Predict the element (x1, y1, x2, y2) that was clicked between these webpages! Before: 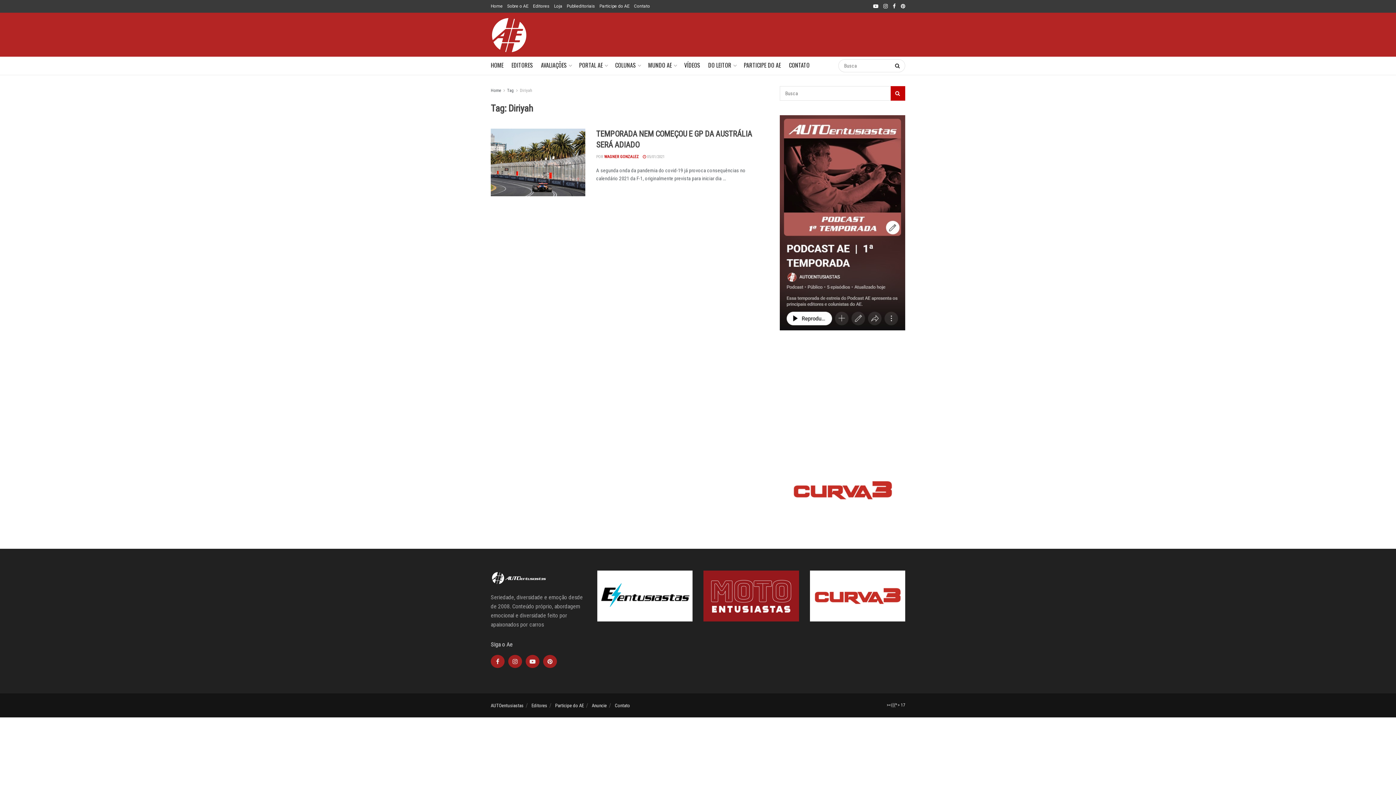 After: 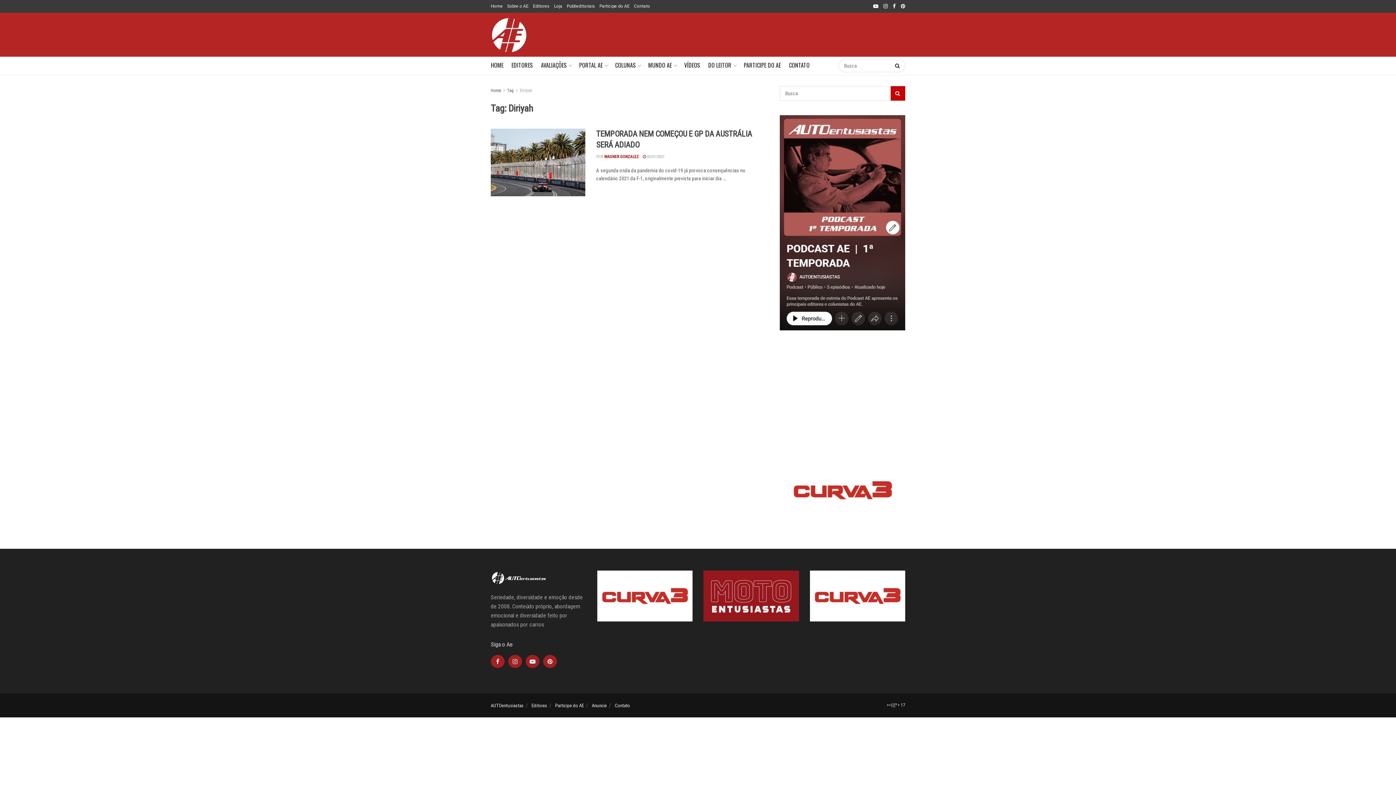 Action: bbox: (507, 88, 514, 93) label: Tag